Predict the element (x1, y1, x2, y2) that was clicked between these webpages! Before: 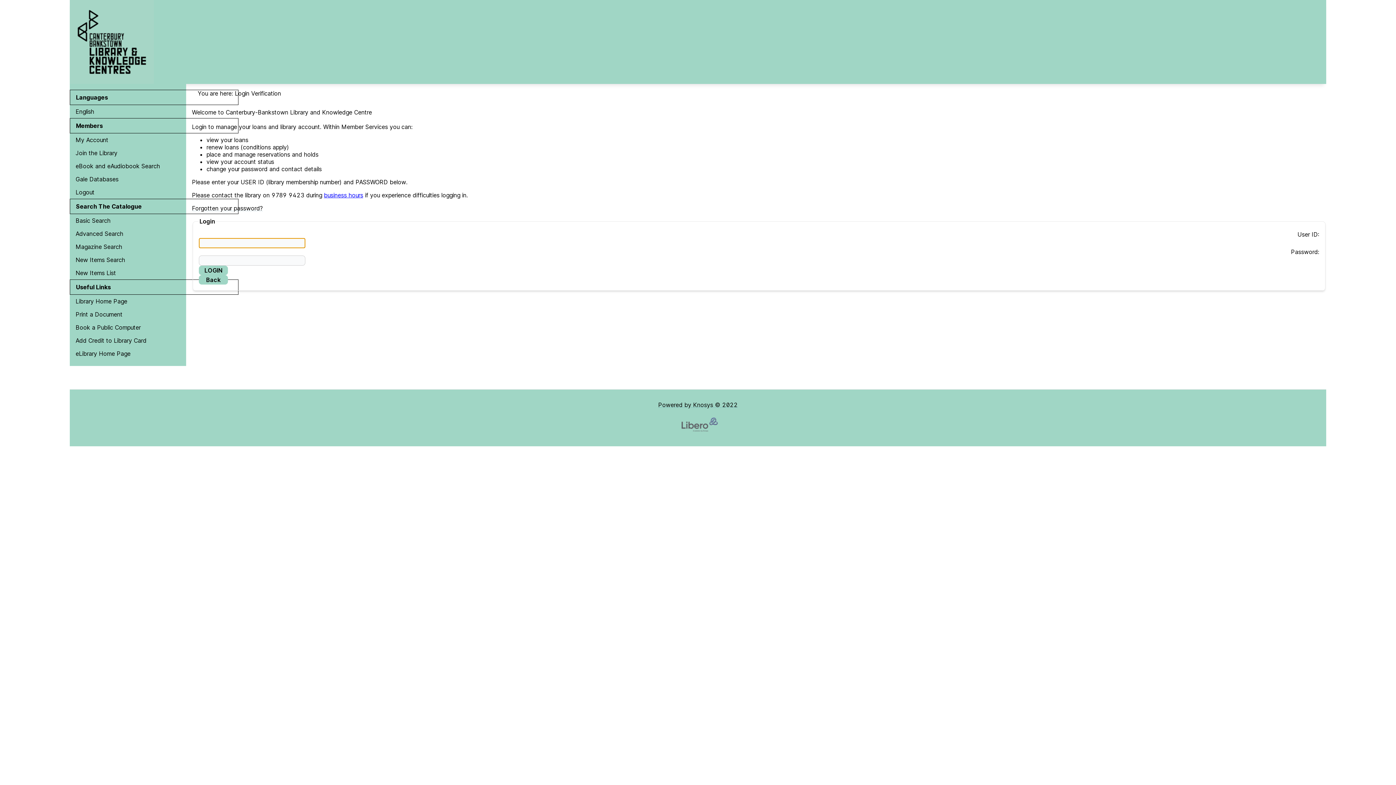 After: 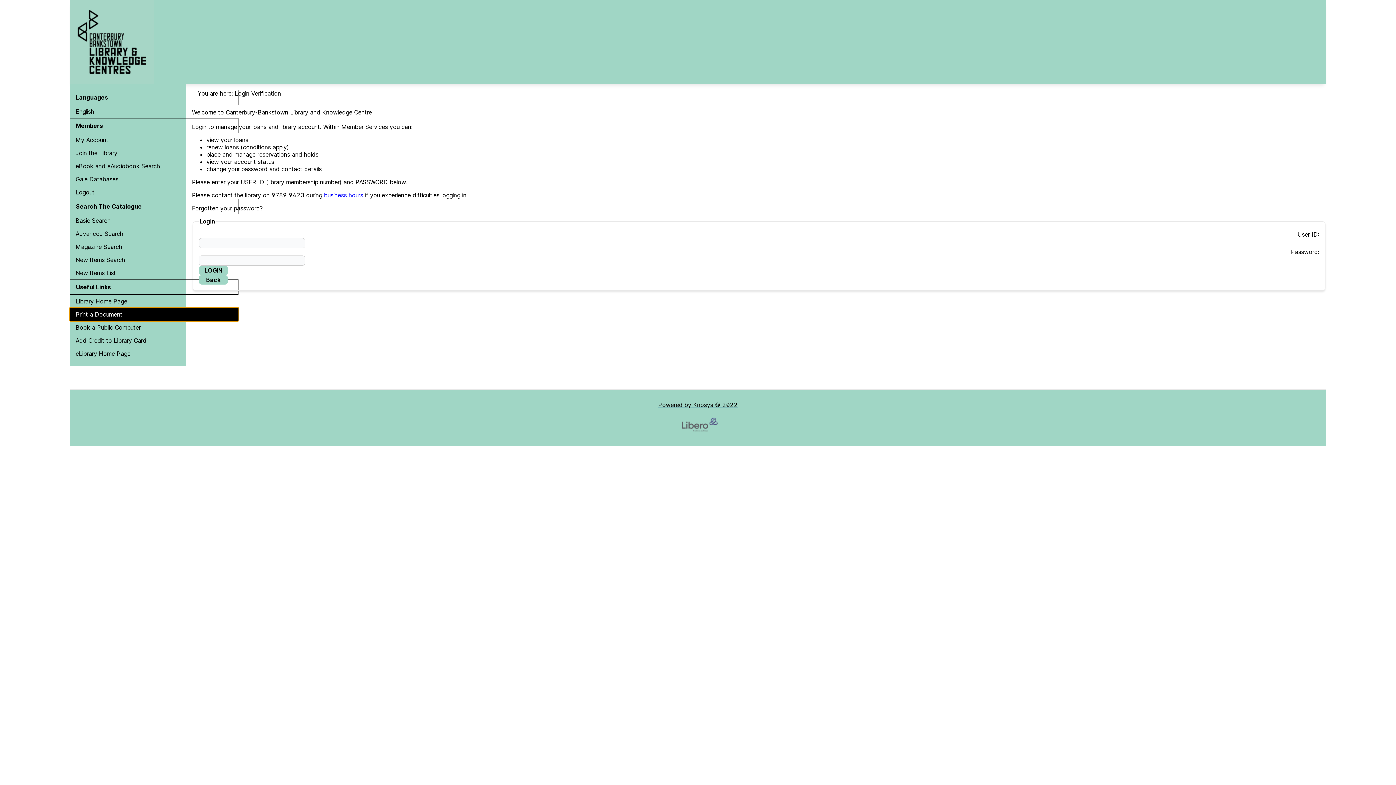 Action: bbox: (69, 308, 238, 321) label: Print a Document